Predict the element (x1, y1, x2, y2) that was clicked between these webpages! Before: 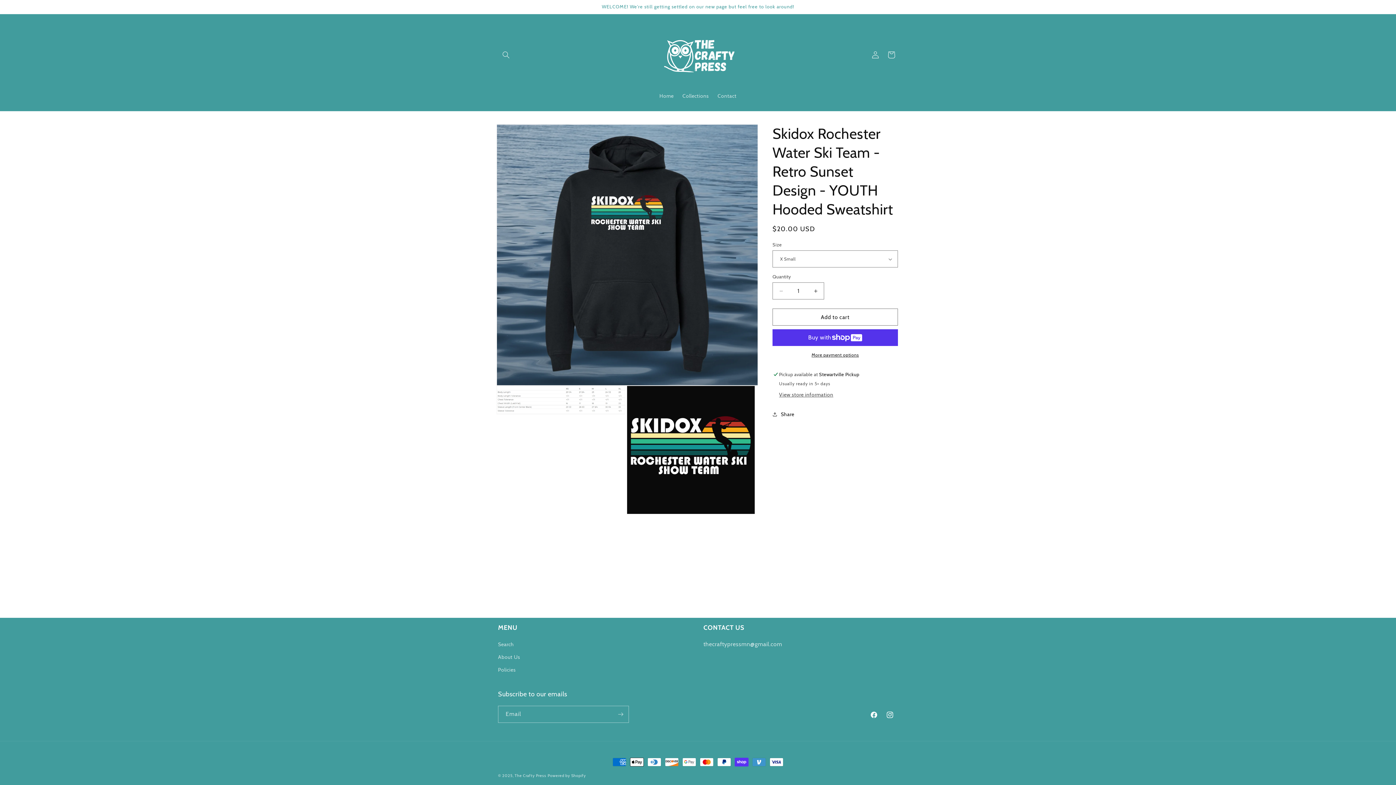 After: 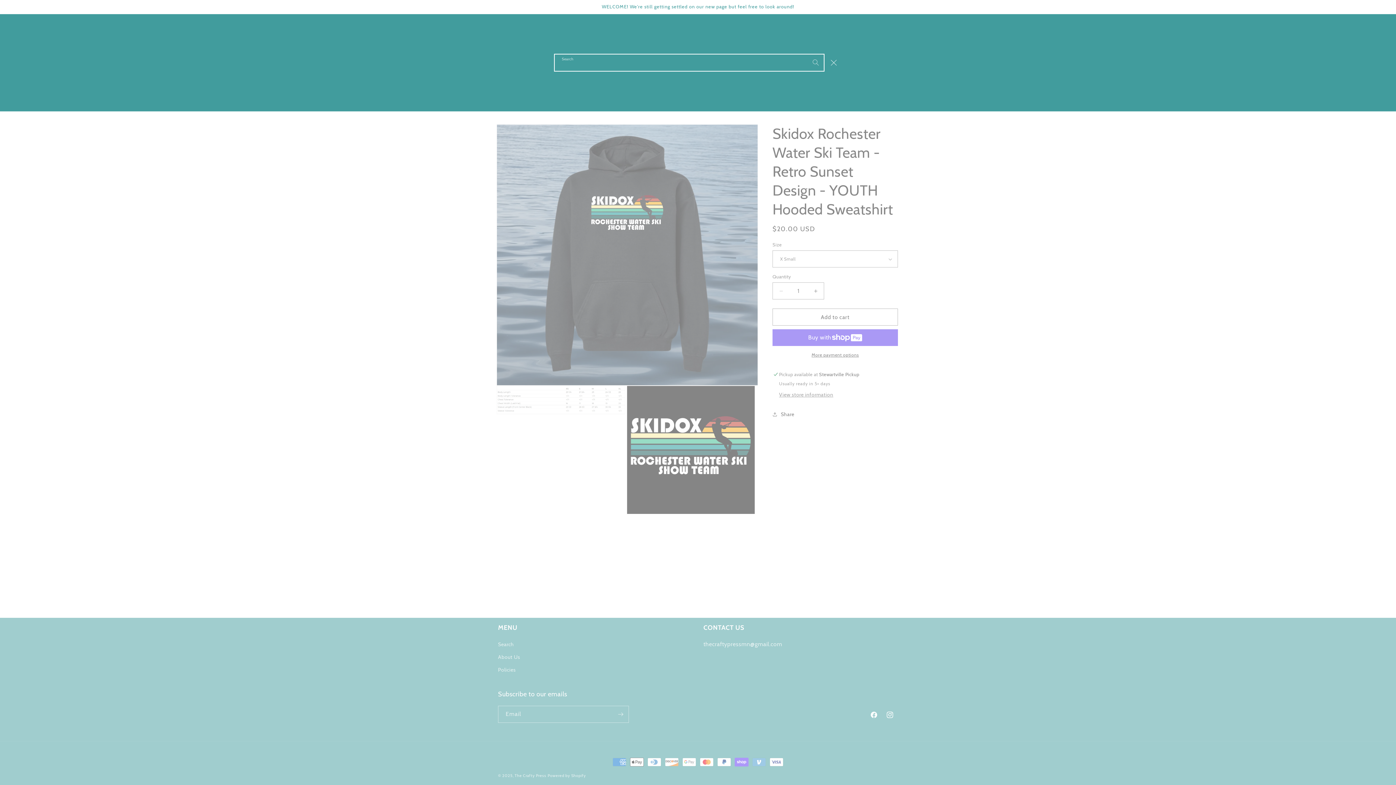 Action: bbox: (498, 46, 514, 62) label: Search